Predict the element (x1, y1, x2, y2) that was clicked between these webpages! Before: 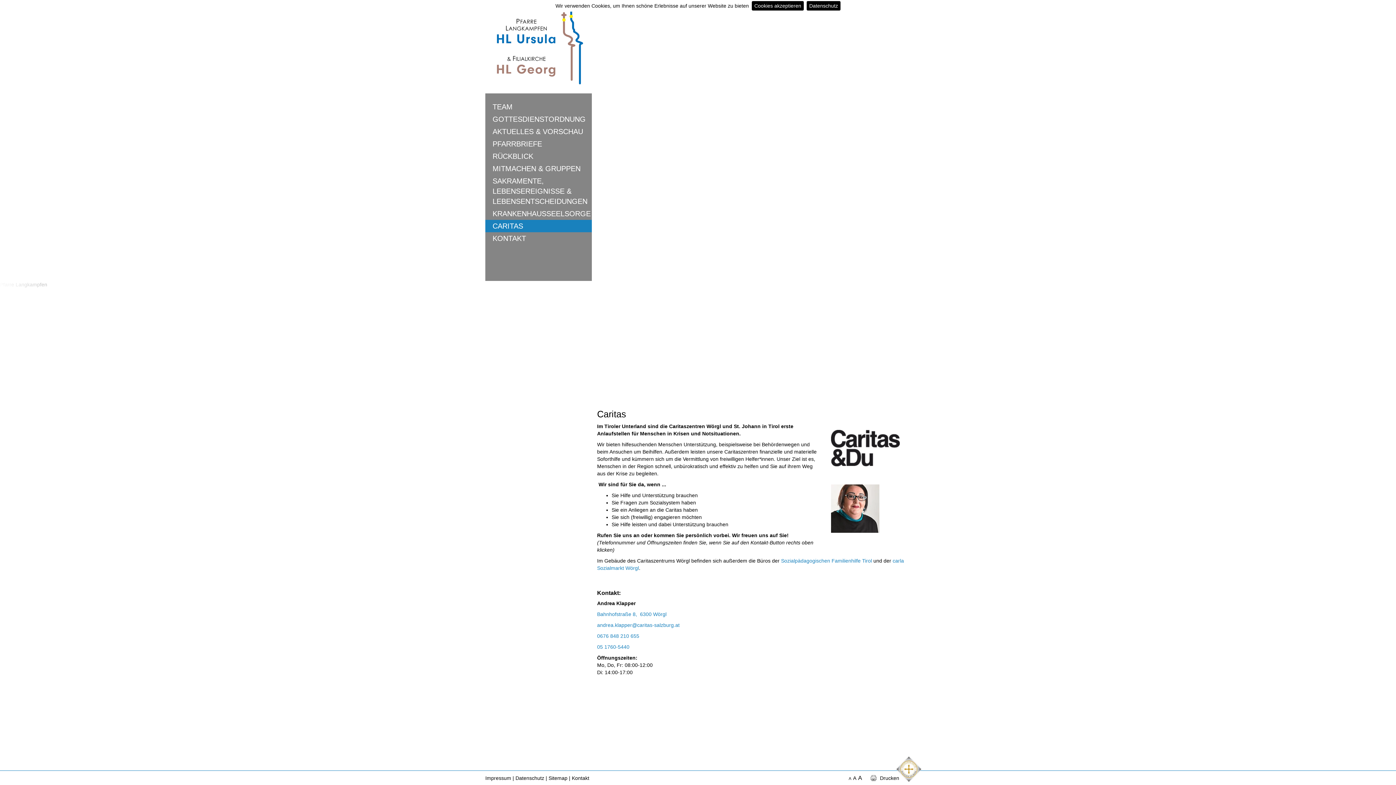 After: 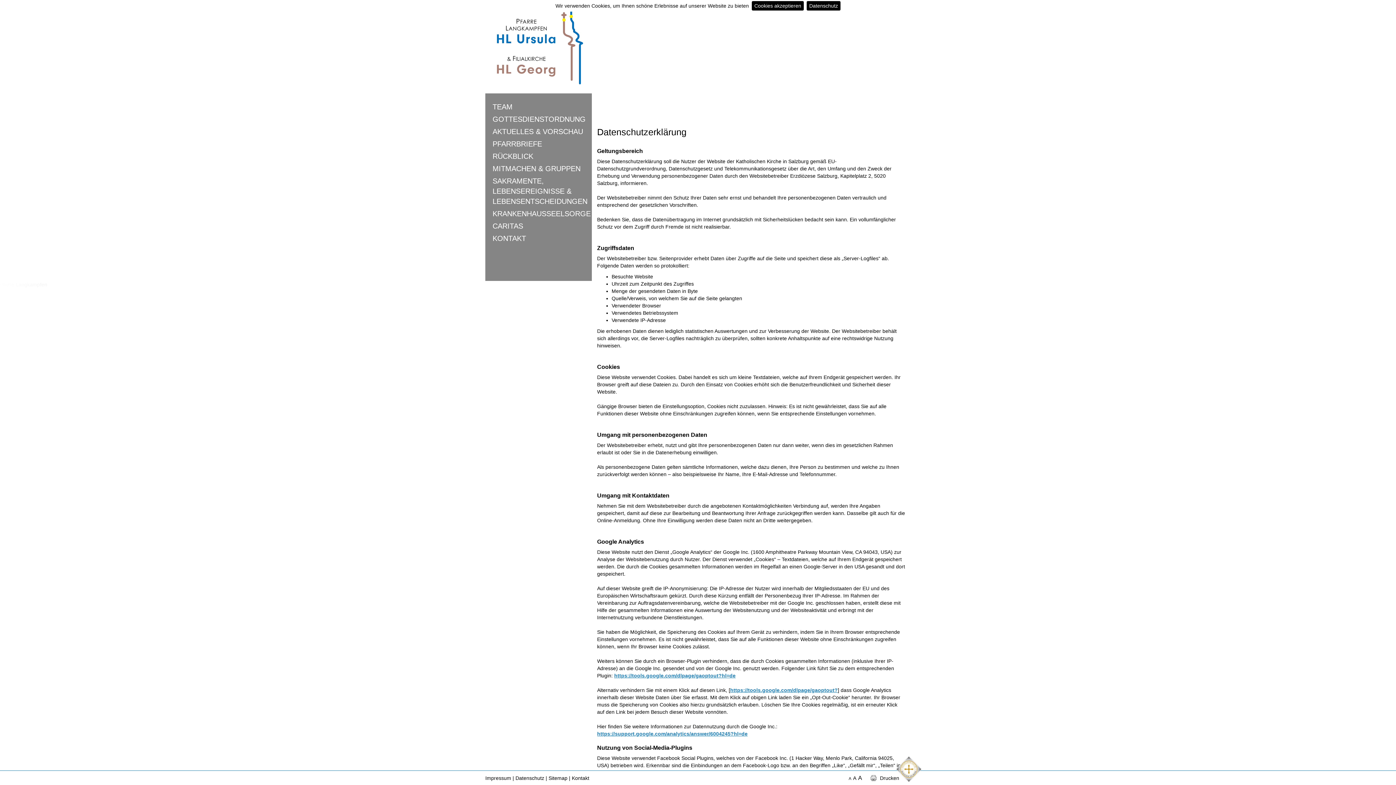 Action: label: Datenschutz bbox: (515, 775, 544, 781)